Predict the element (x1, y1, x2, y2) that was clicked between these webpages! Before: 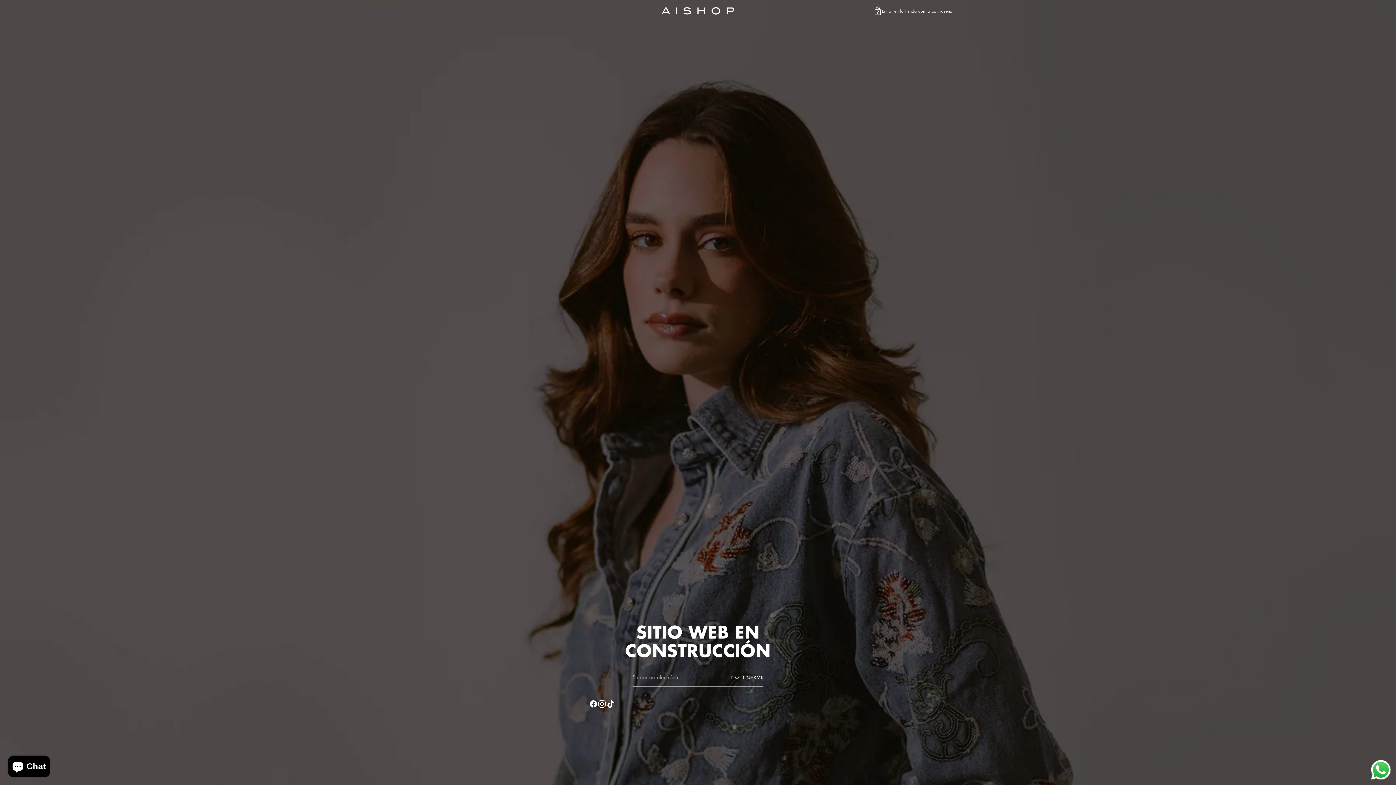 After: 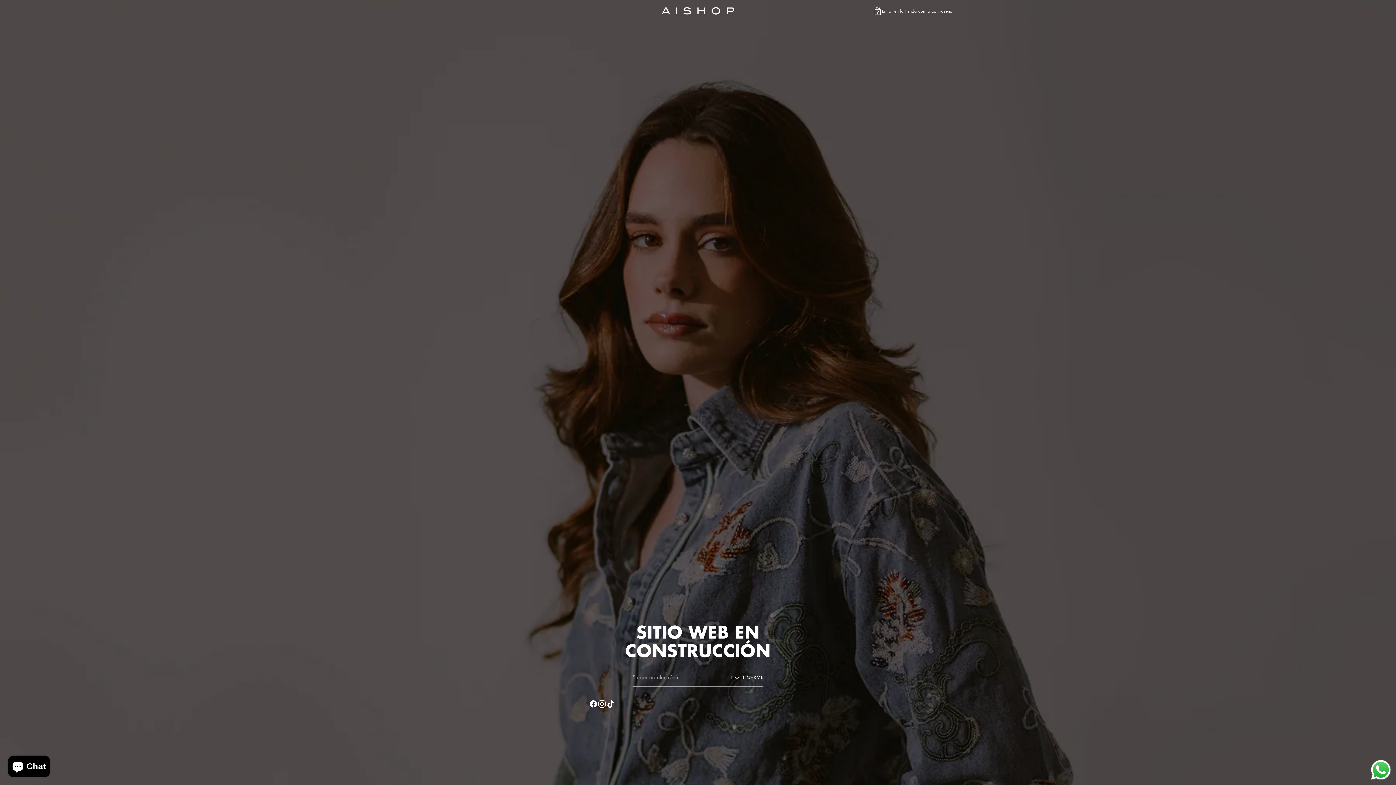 Action: bbox: (1369, 758, 1392, 781) label: Send a message via WhatsApp